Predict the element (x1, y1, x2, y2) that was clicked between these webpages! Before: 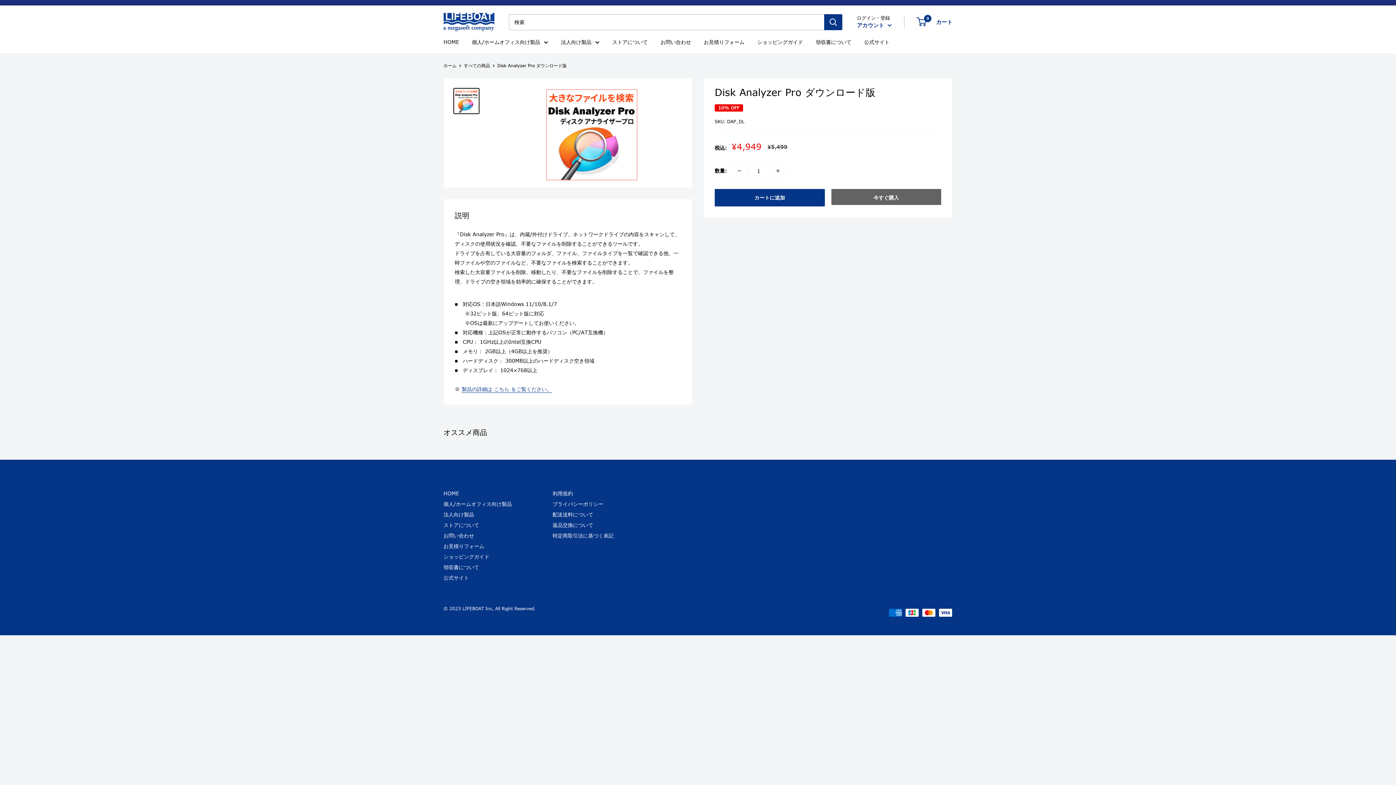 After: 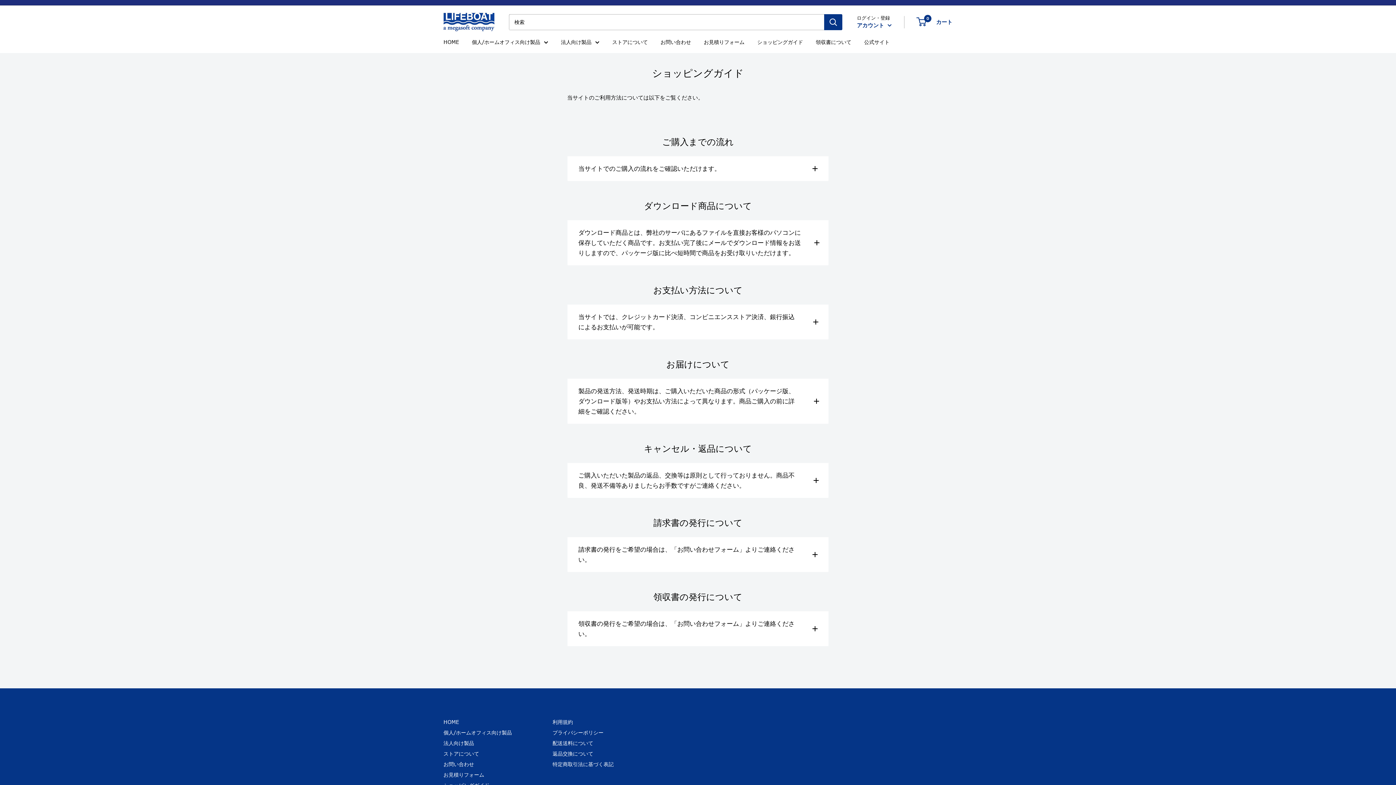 Action: label: ショッピングガイド bbox: (757, 37, 803, 46)